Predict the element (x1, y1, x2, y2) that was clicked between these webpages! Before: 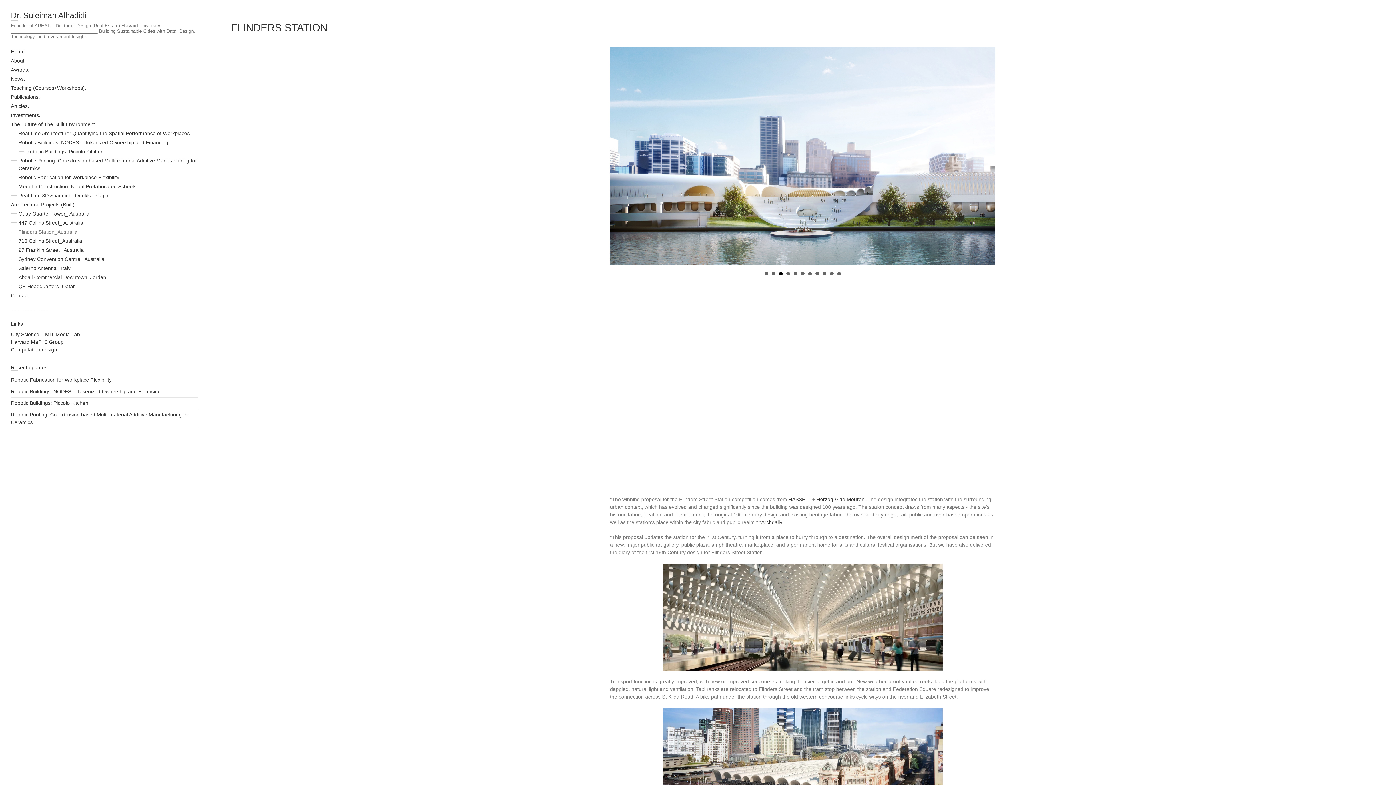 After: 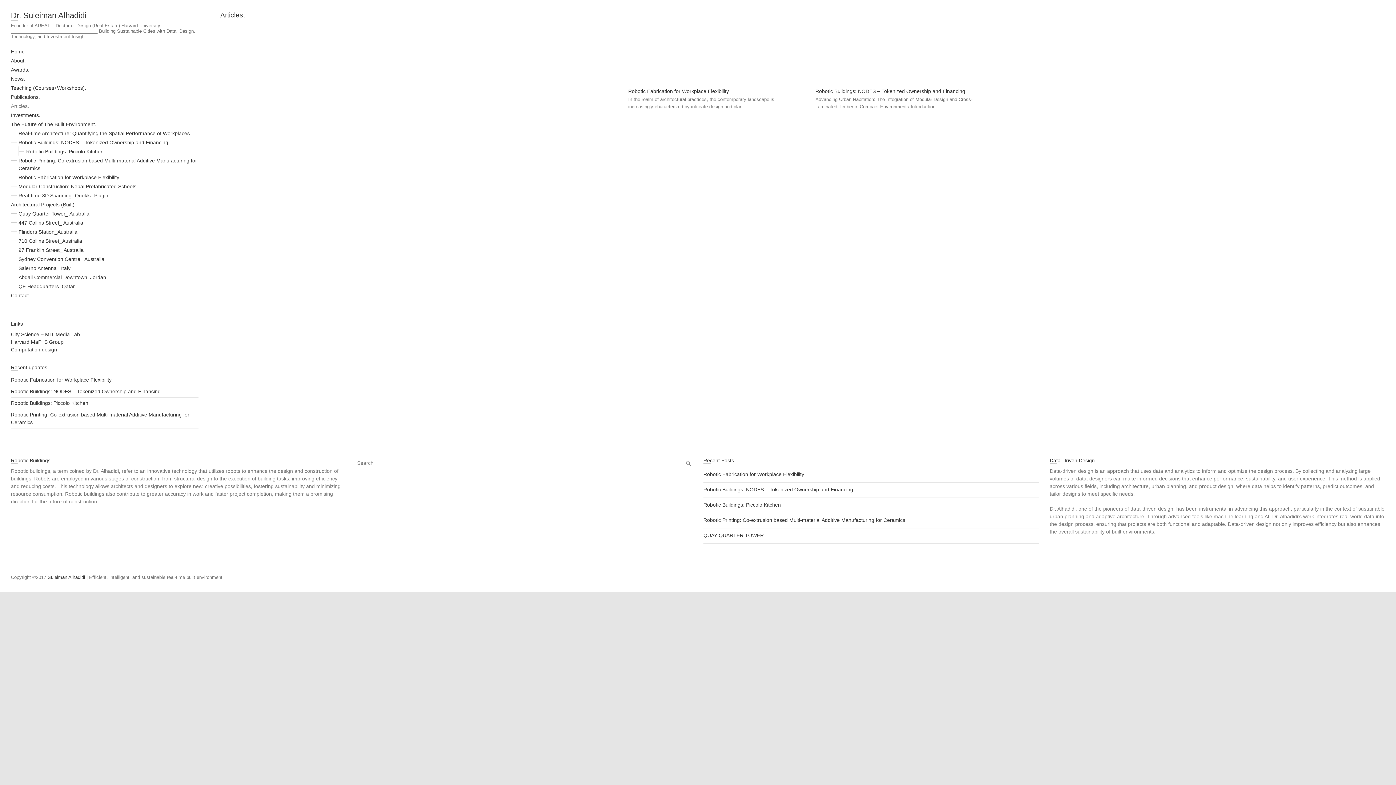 Action: bbox: (10, 103, 29, 109) label: Articles.